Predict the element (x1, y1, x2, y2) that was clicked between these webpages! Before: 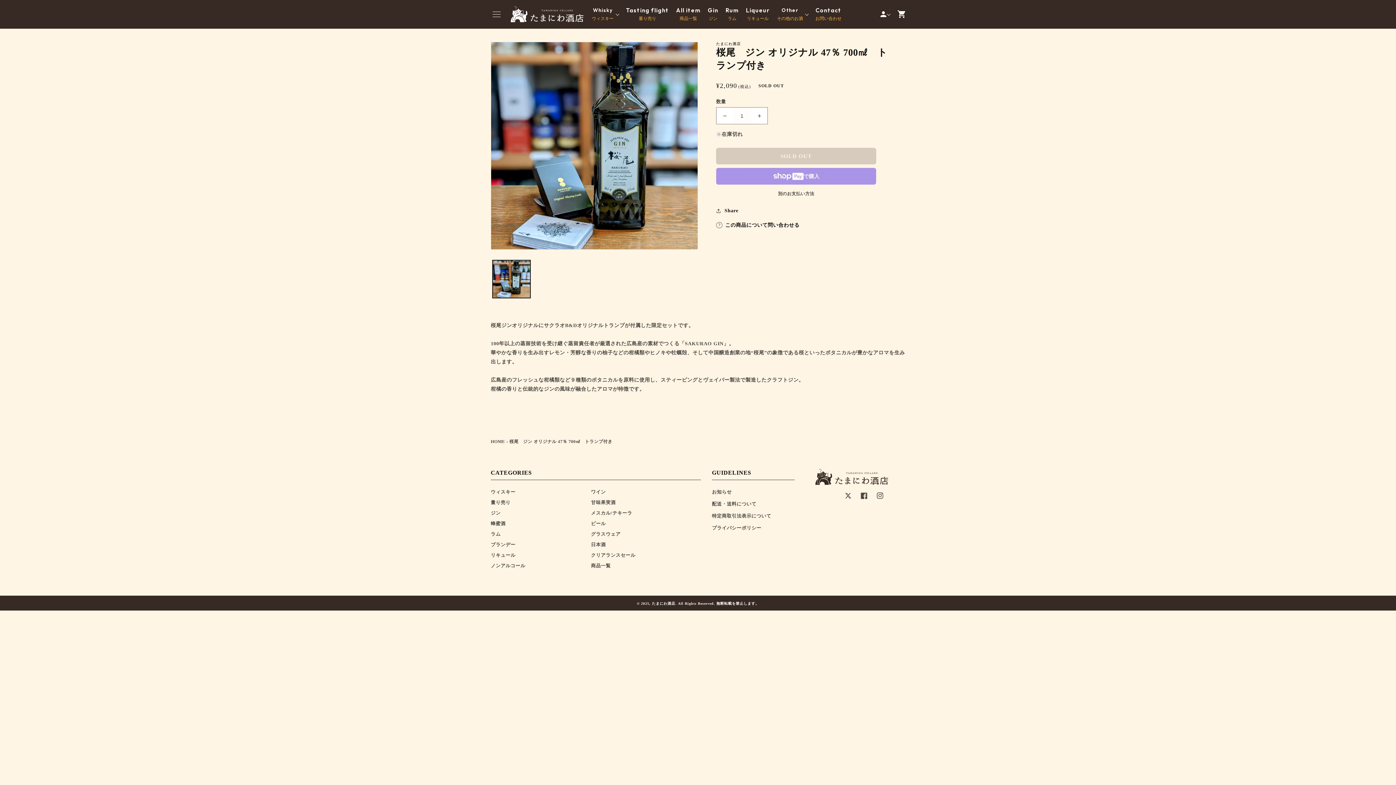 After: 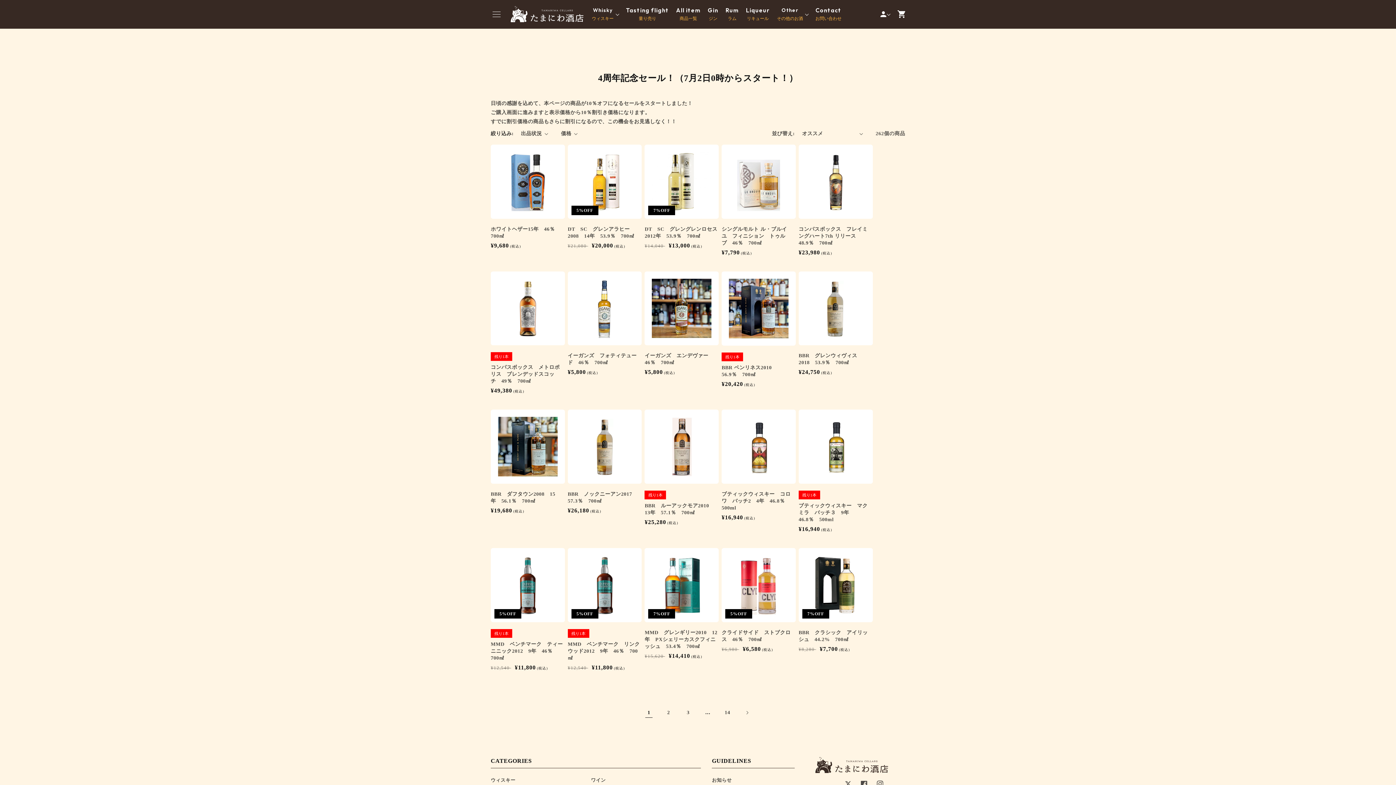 Action: label: クリアランスセール bbox: (591, 551, 635, 561)